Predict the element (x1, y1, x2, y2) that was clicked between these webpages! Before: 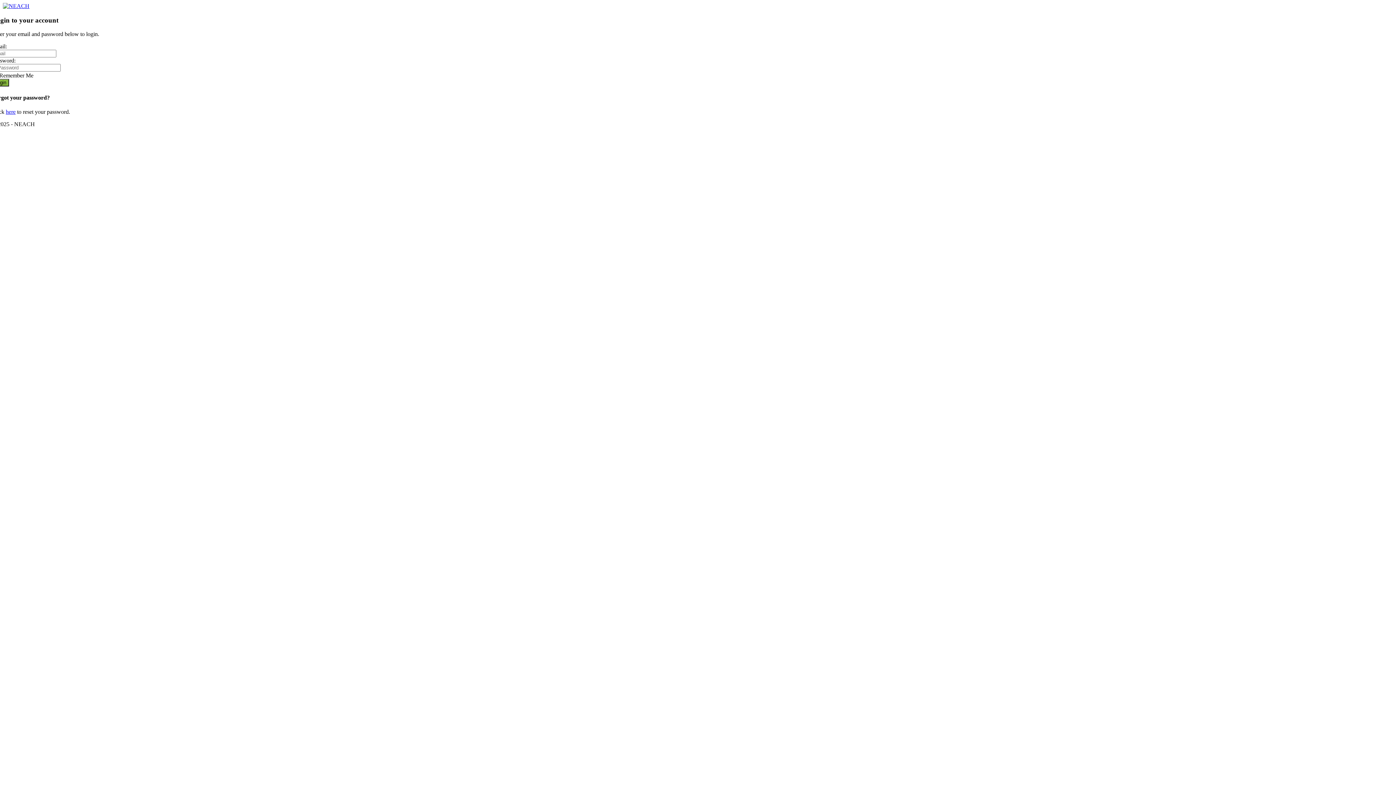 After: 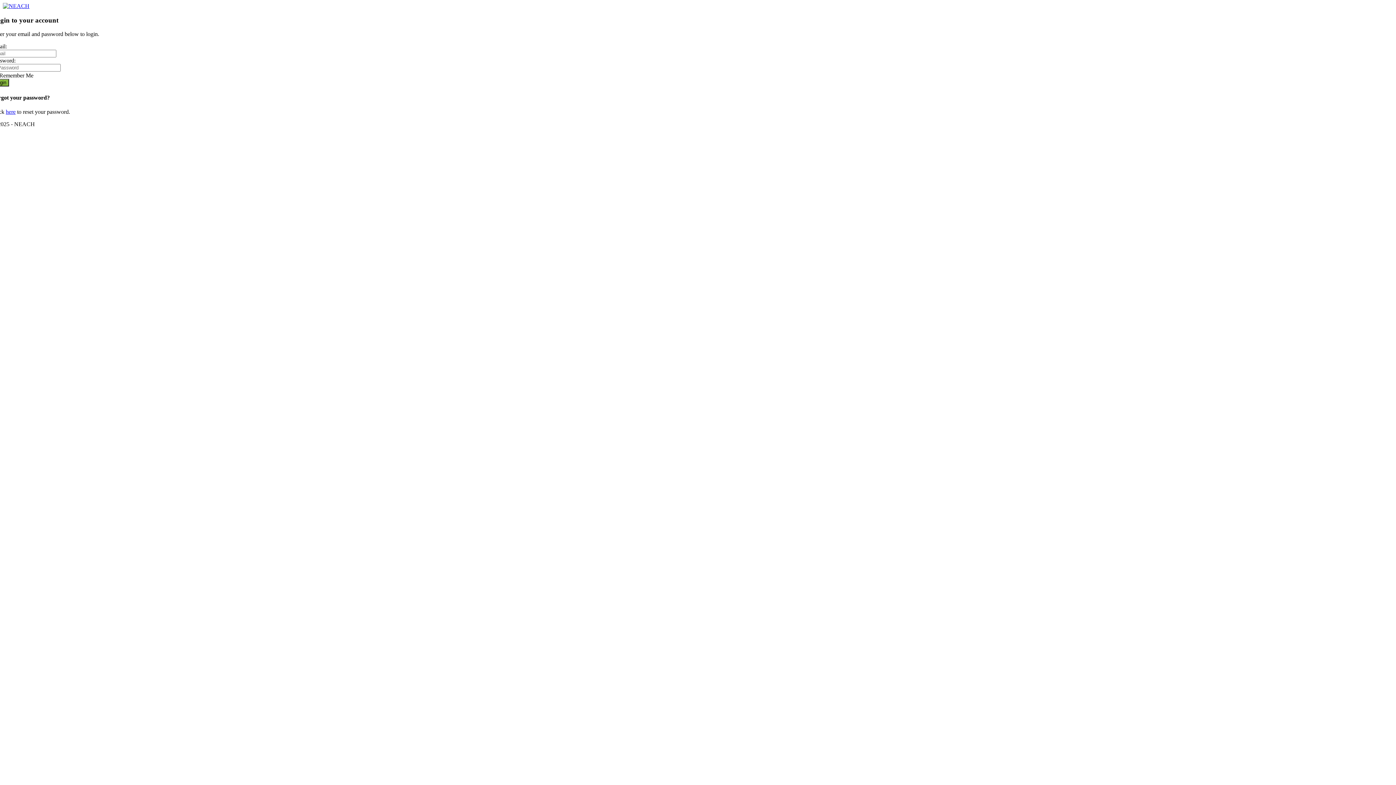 Action: bbox: (5, 108, 15, 114) label: here